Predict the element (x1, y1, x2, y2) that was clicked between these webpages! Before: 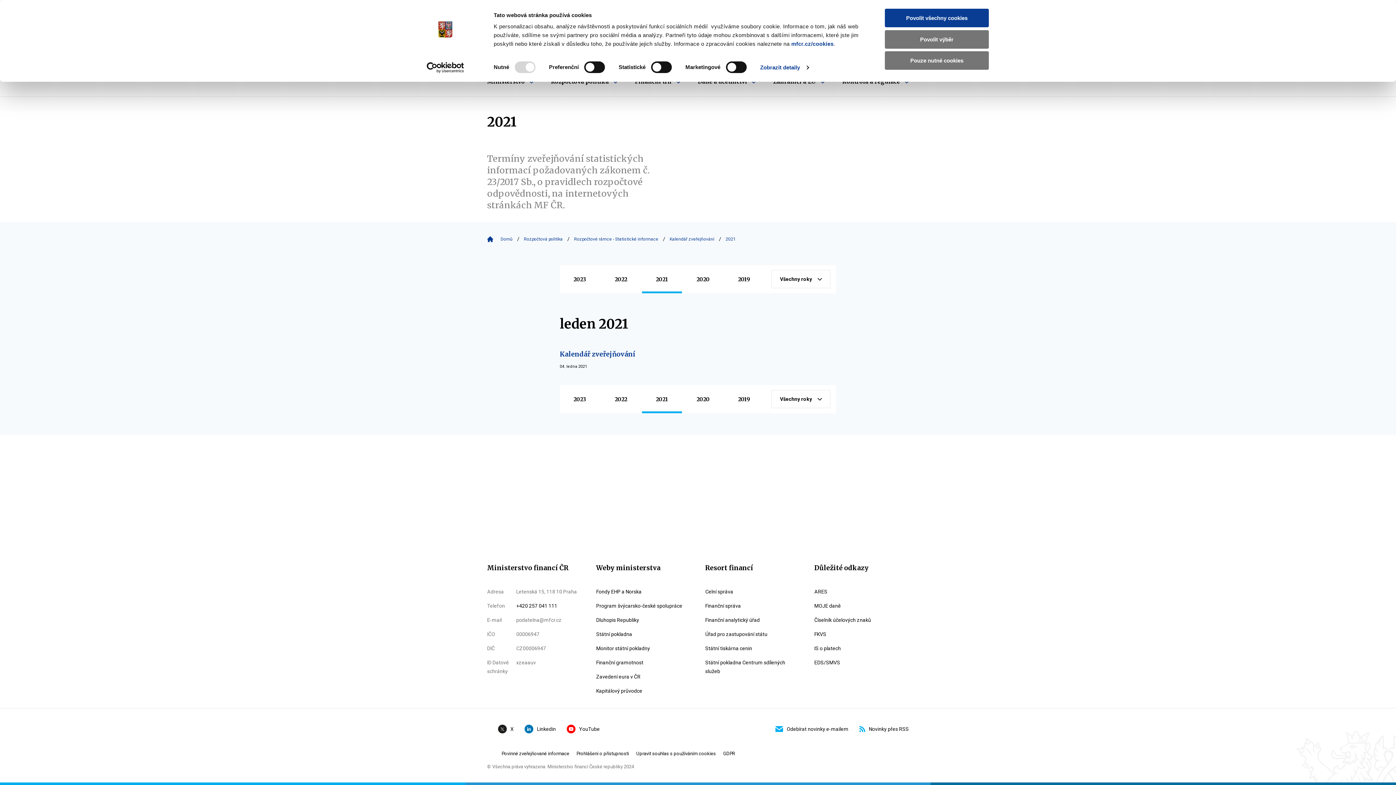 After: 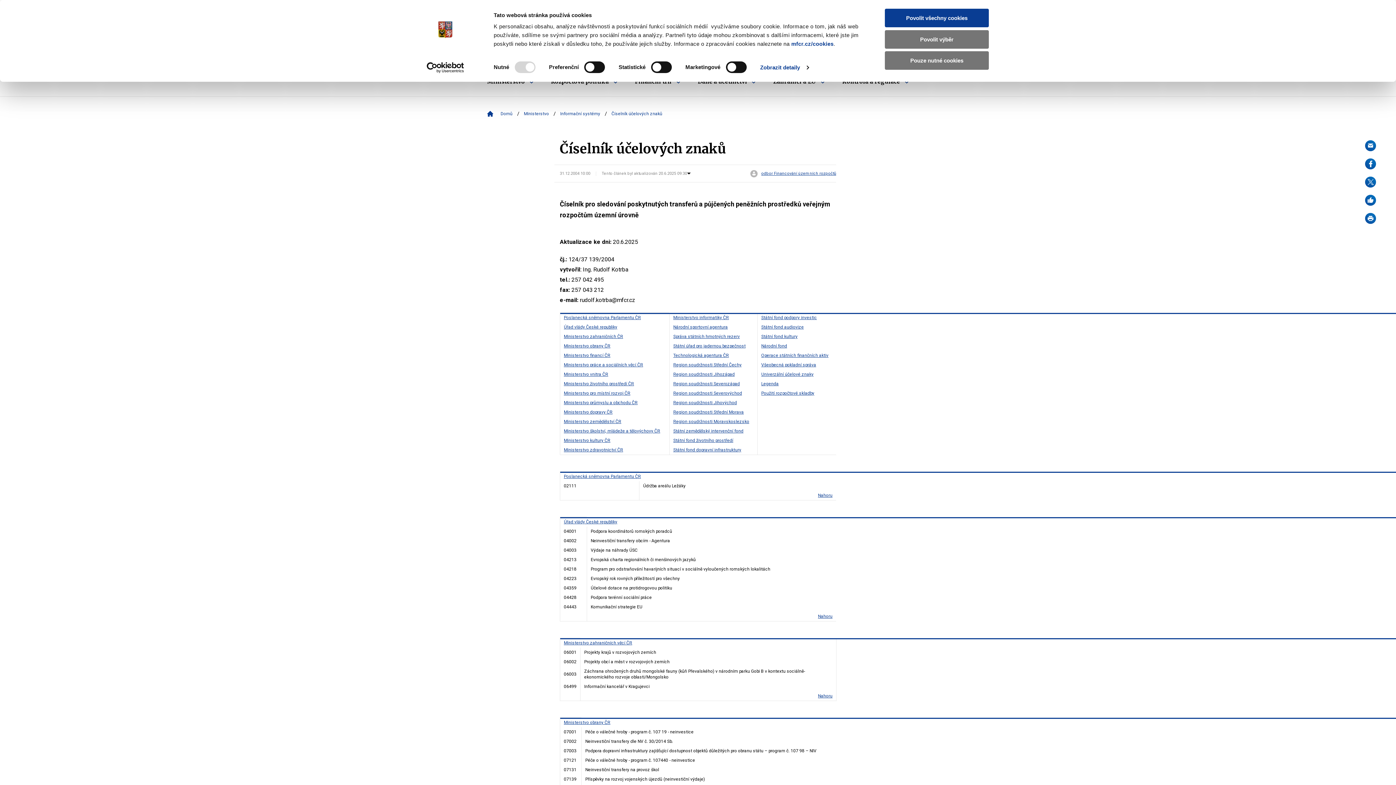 Action: bbox: (814, 616, 909, 624) label: Číselník účelových znaků